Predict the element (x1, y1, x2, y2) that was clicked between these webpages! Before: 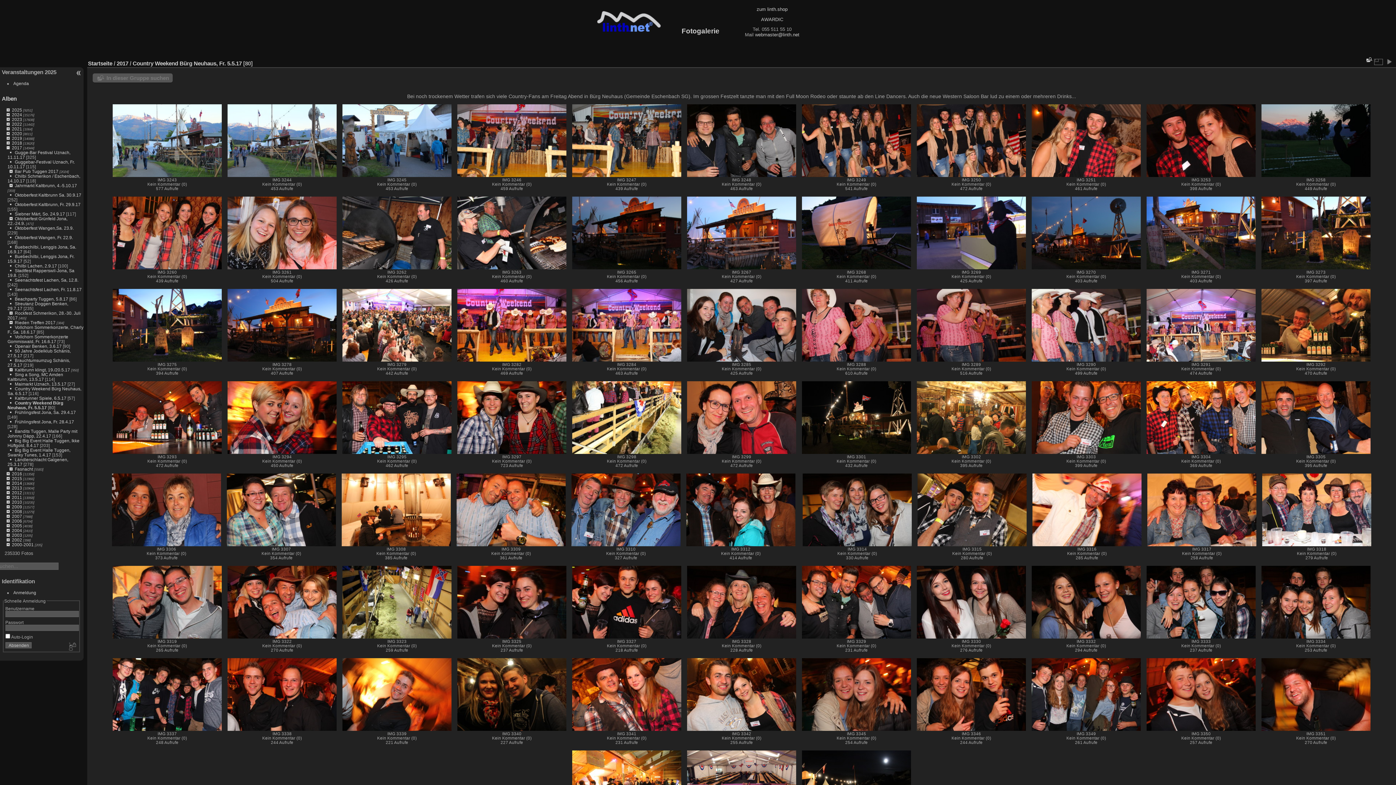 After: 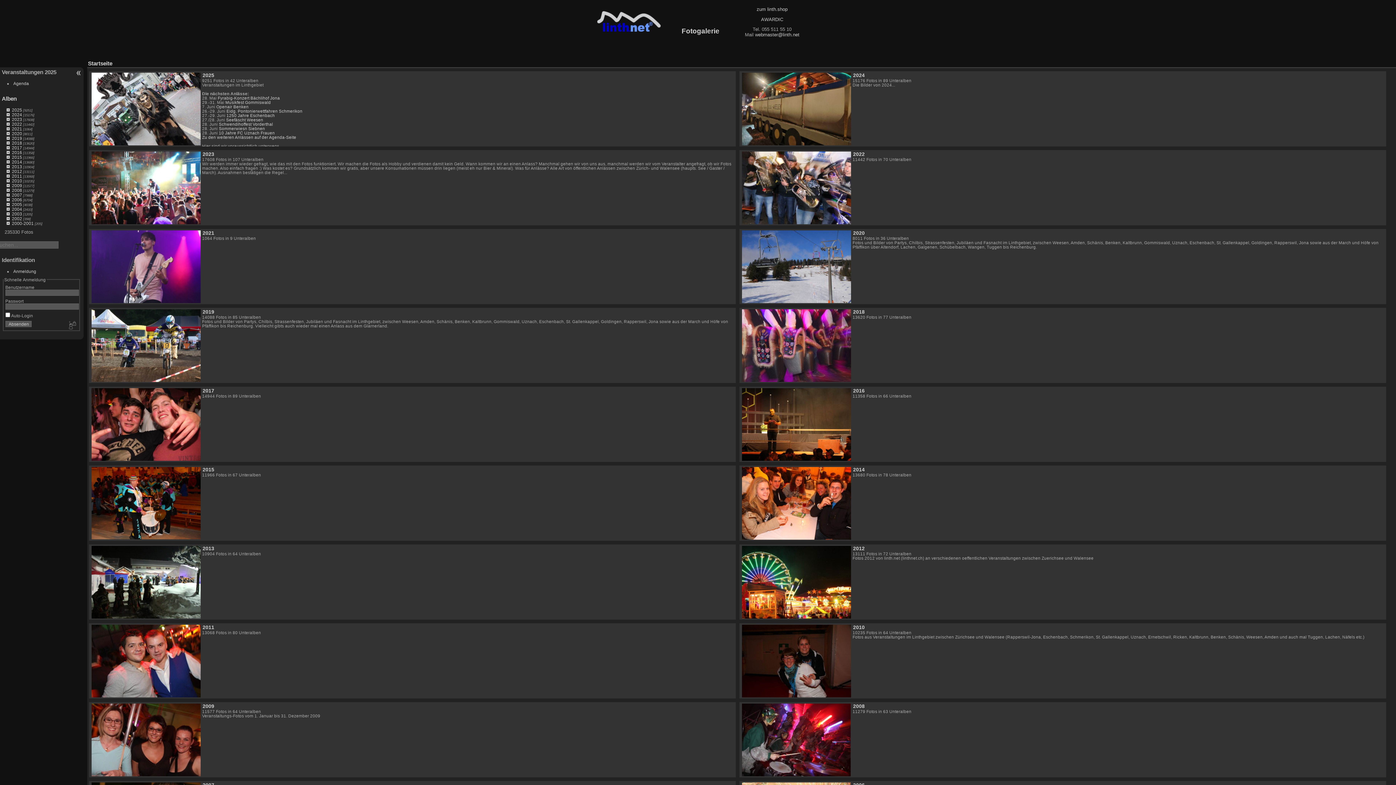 Action: label: Startseite bbox: (88, 60, 112, 66)